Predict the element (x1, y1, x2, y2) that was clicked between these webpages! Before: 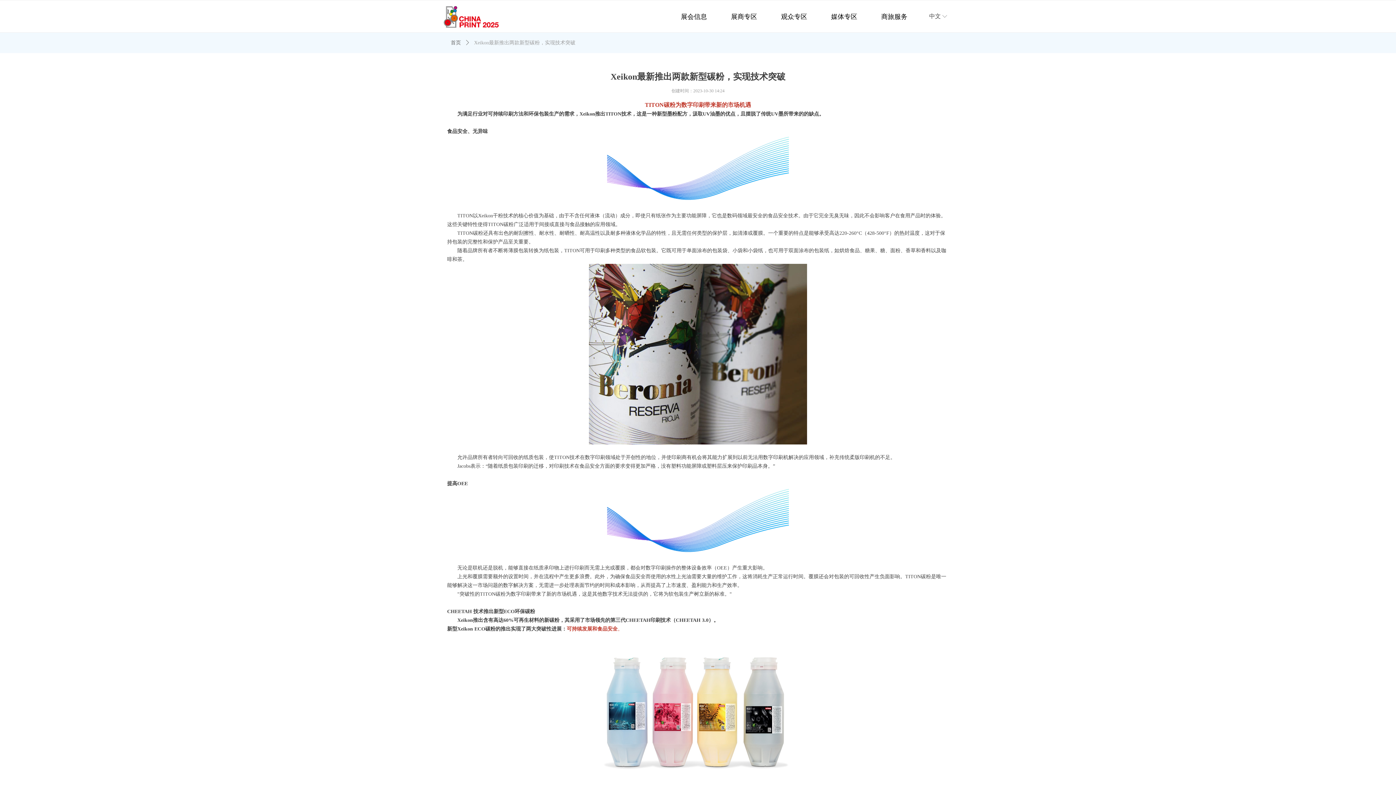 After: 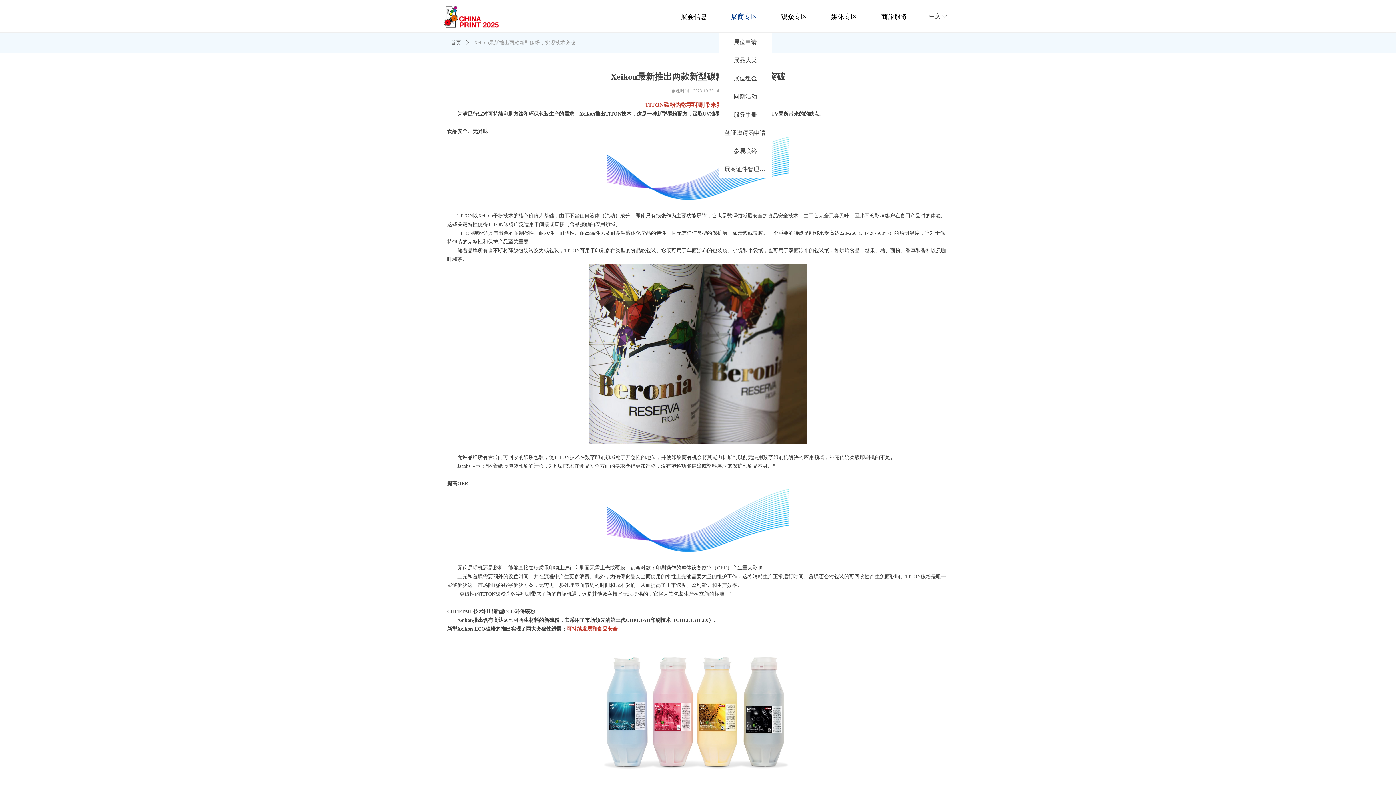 Action: bbox: (724, 0, 763, 32) label: 展商专区